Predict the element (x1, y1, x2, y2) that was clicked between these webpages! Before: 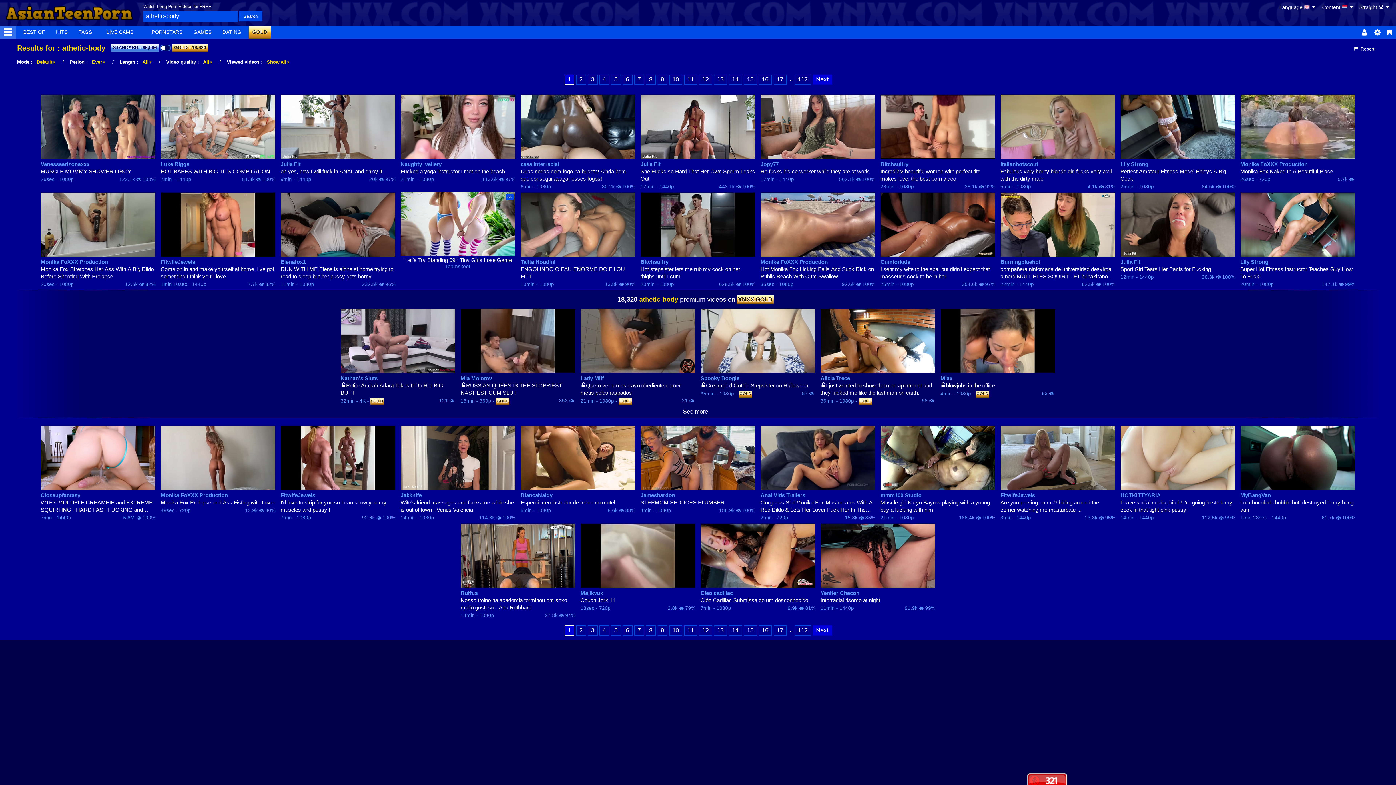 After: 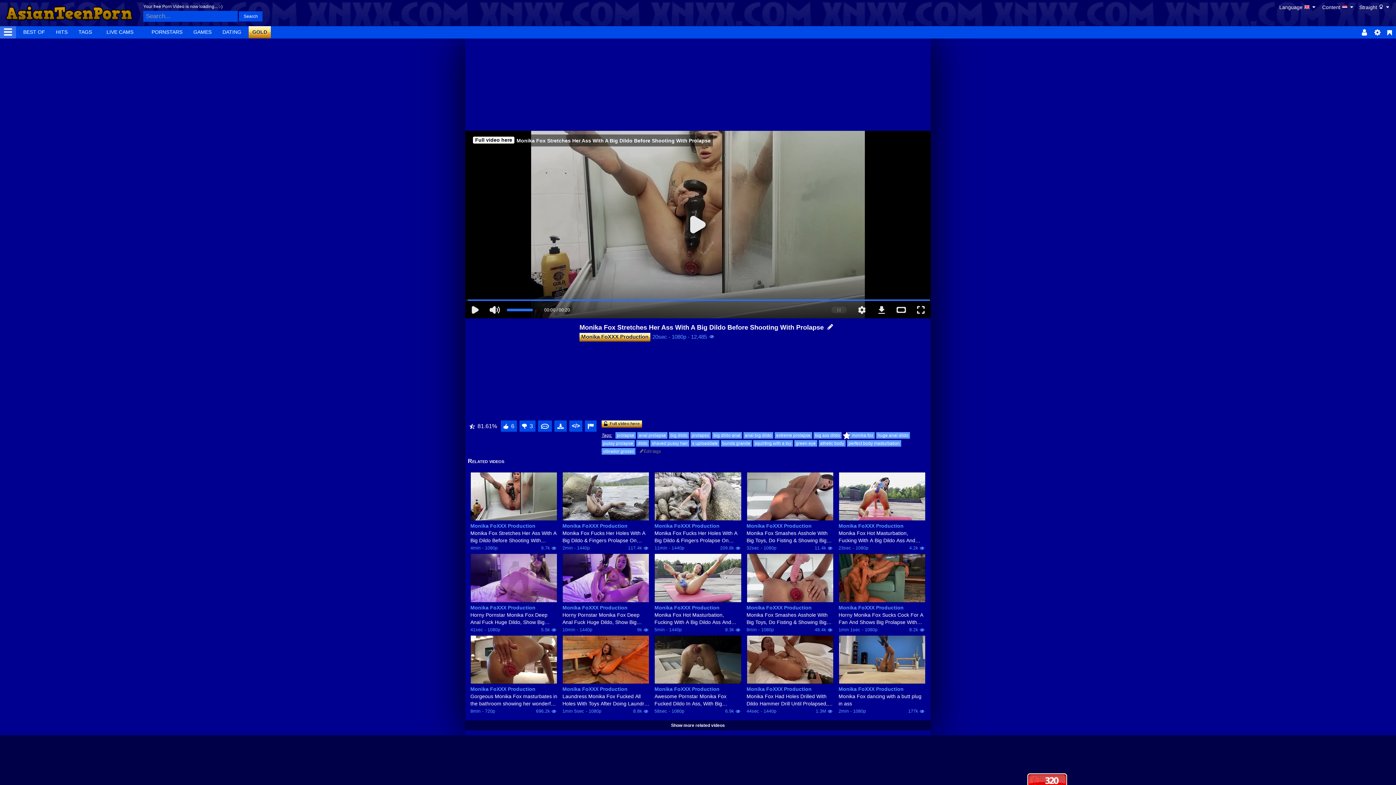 Action: bbox: (40, 192, 155, 256)